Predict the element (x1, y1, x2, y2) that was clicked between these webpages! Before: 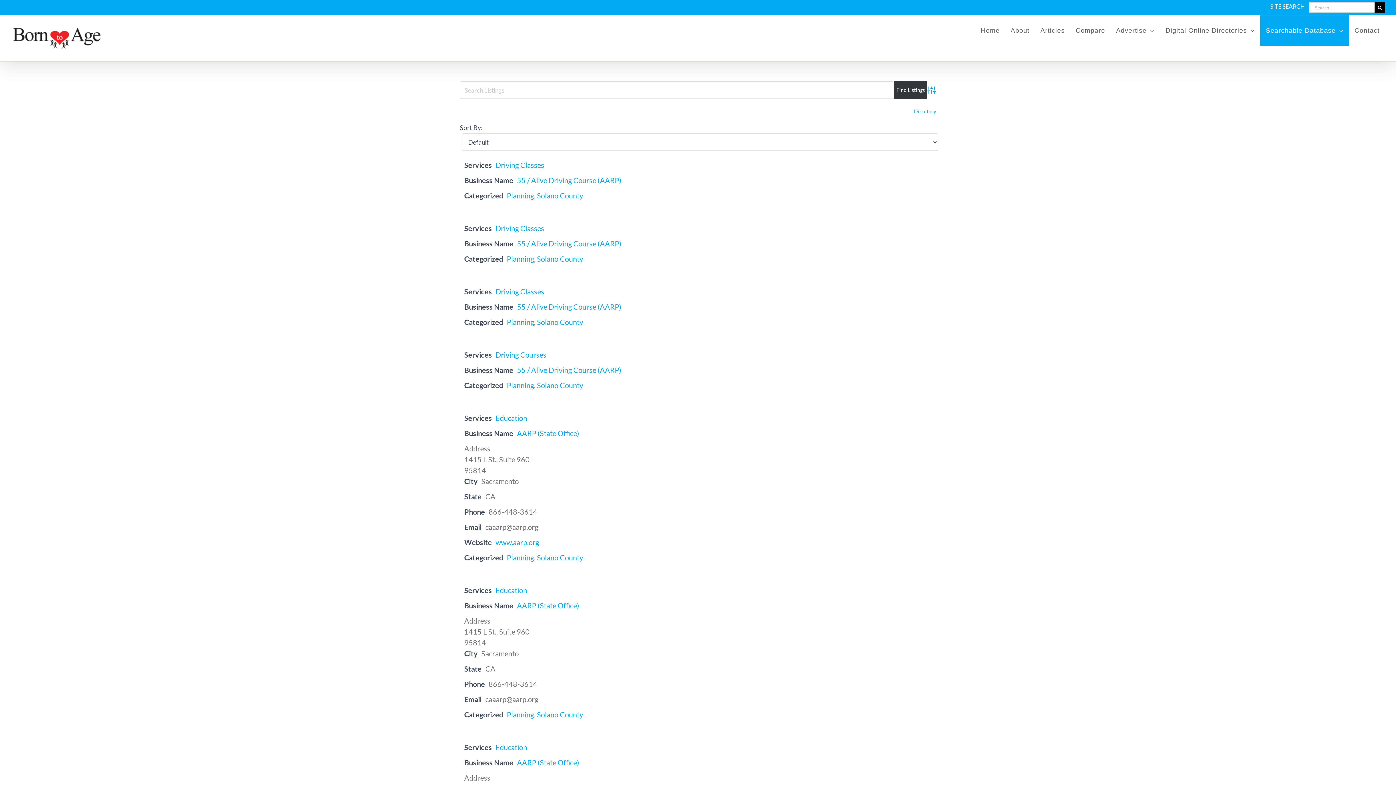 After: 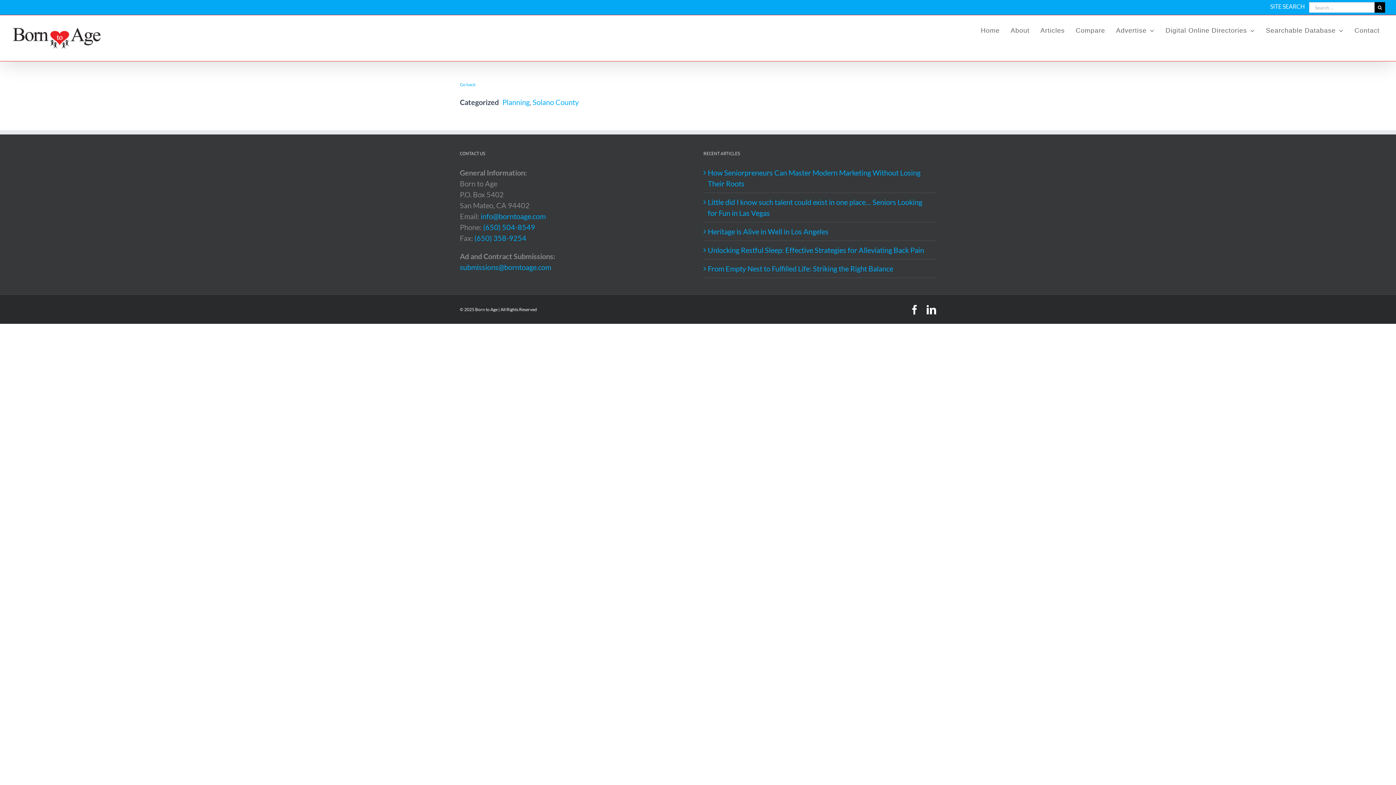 Action: label: 55 / Alive Driving Course (AARP) bbox: (517, 176, 621, 184)